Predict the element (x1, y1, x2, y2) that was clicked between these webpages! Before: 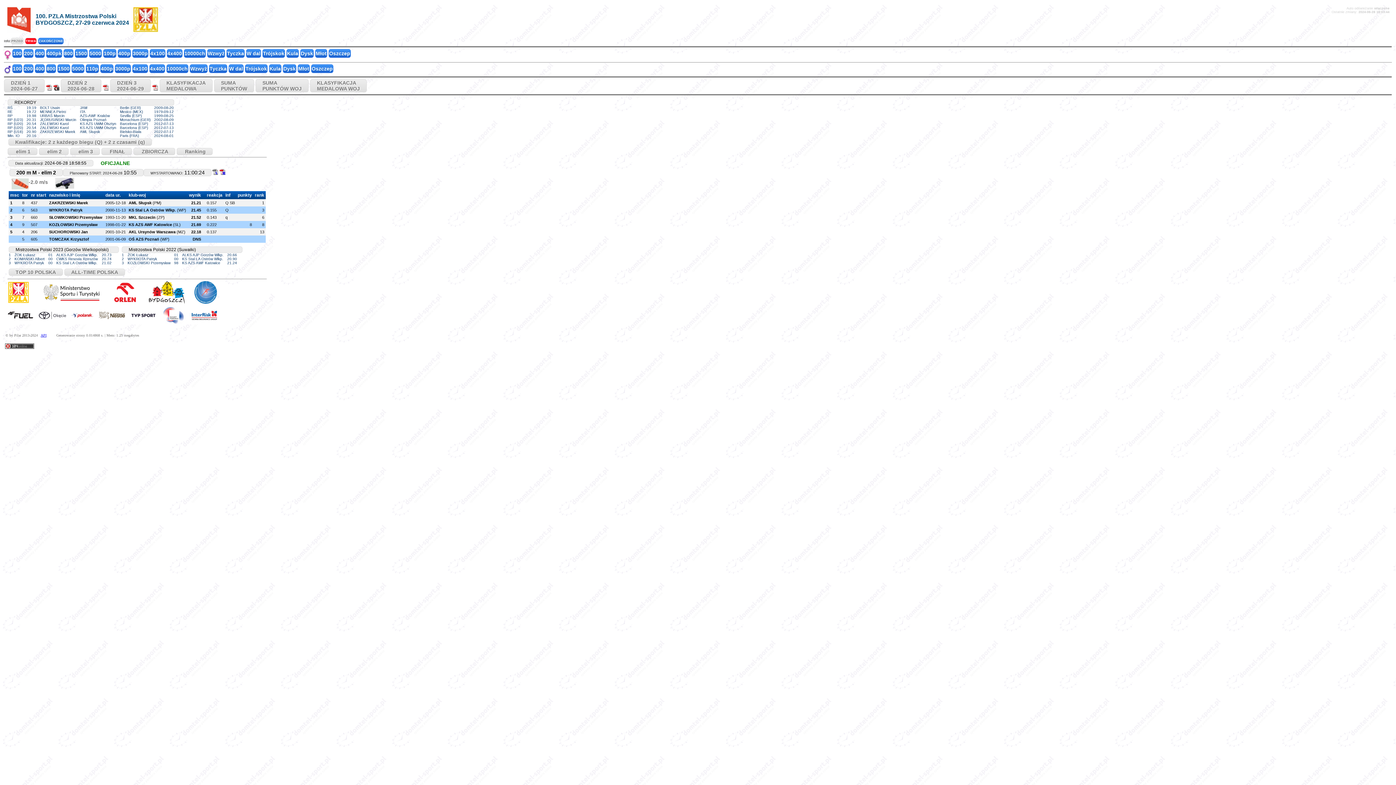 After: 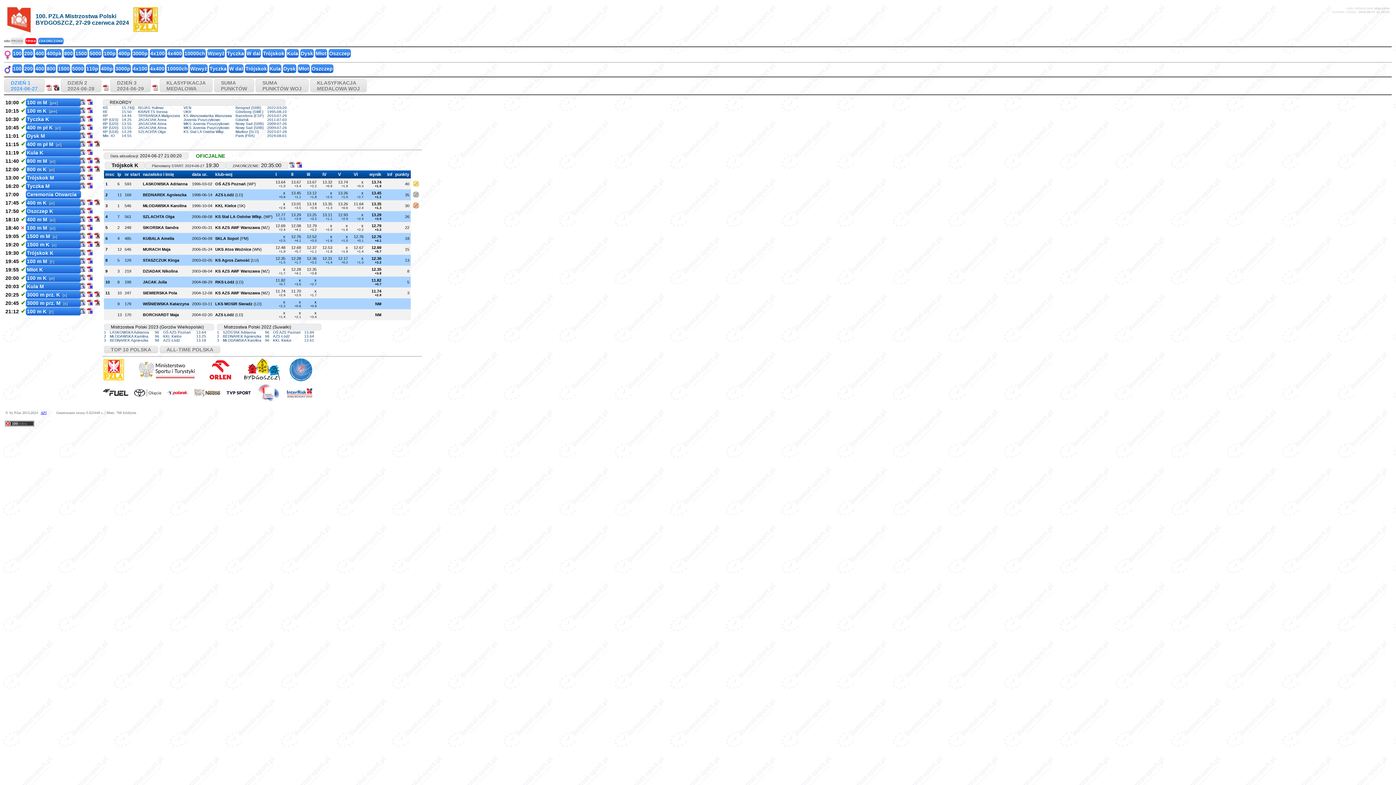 Action: bbox: (262, 49, 285, 57) label: Trójskok